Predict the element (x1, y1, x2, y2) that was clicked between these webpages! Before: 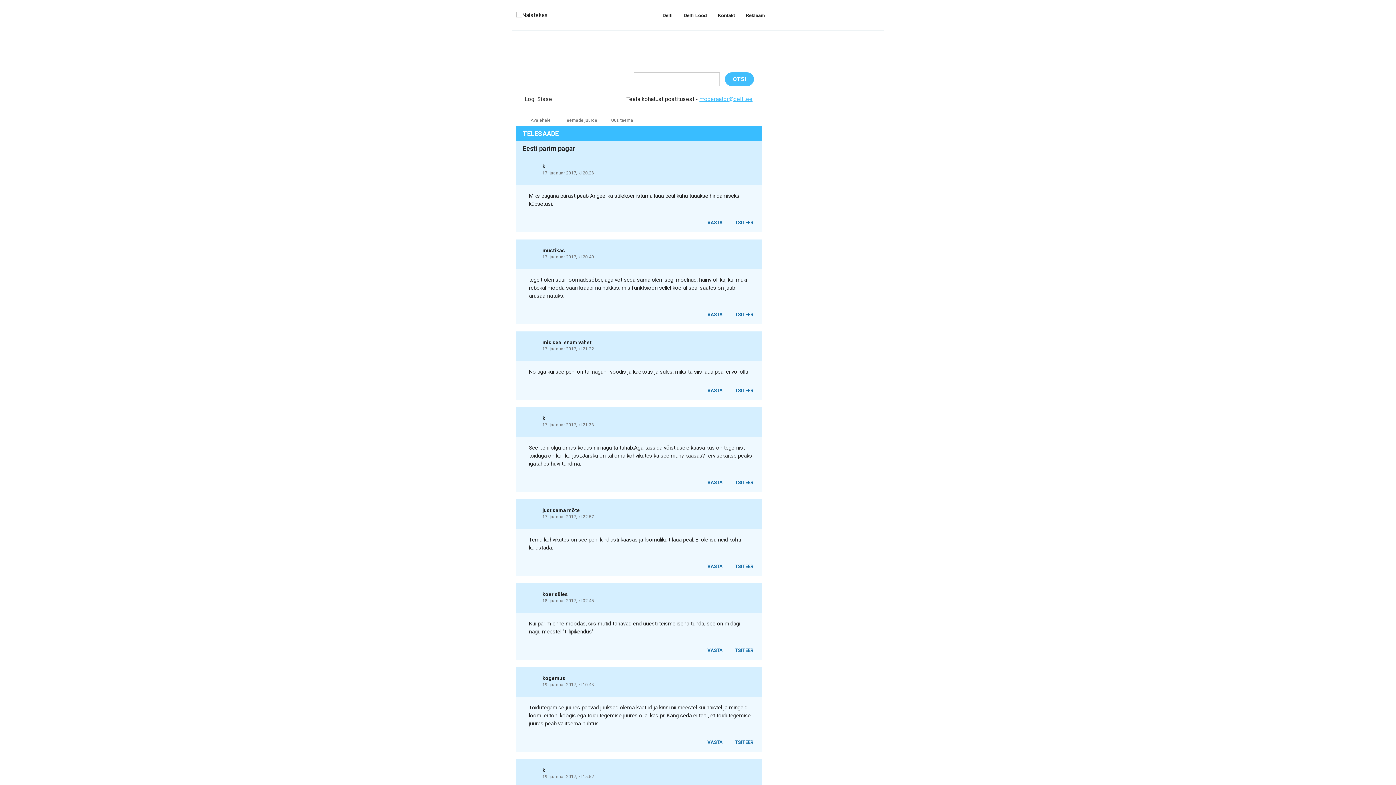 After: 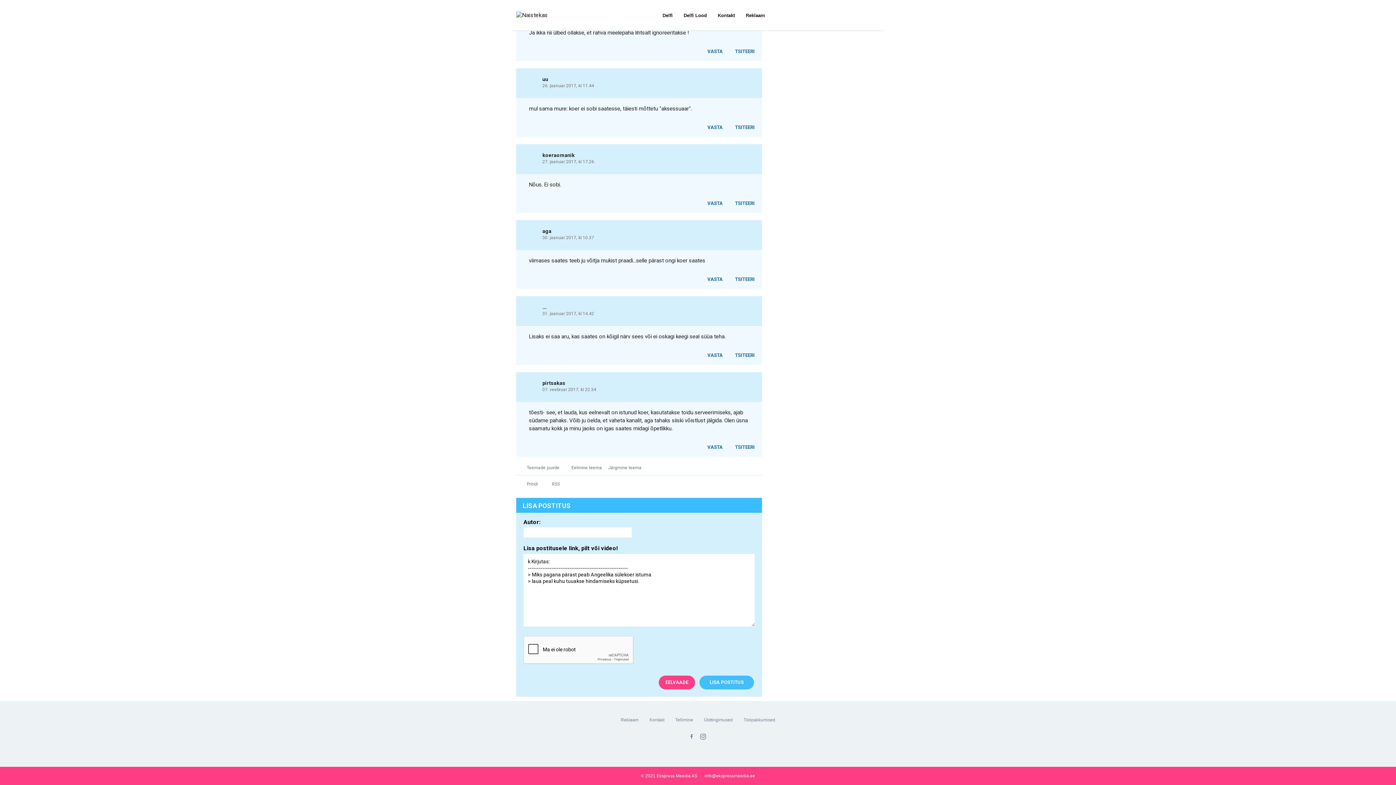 Action: bbox: (727, 218, 758, 226) label: TSITEERI